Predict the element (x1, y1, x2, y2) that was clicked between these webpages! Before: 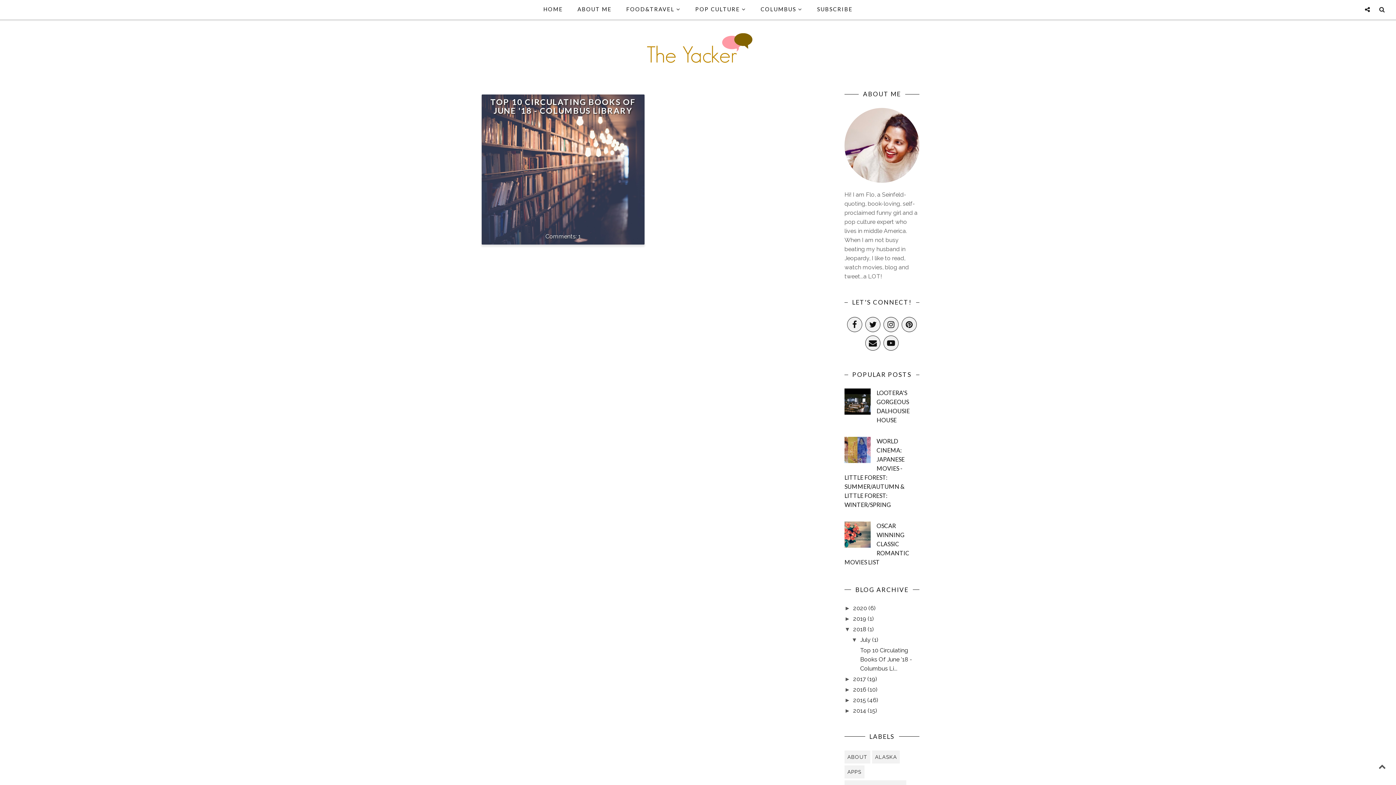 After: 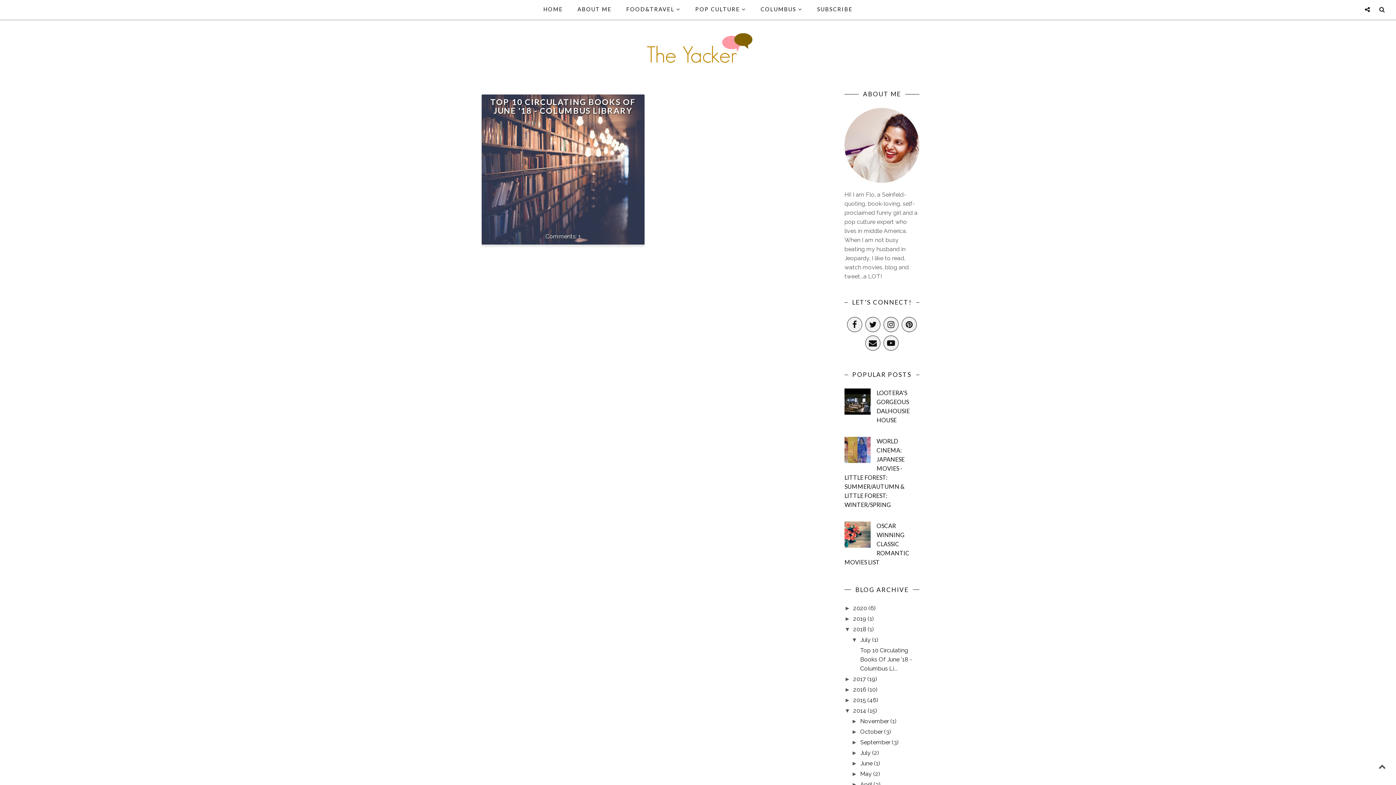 Action: label: ►   bbox: (844, 707, 853, 714)